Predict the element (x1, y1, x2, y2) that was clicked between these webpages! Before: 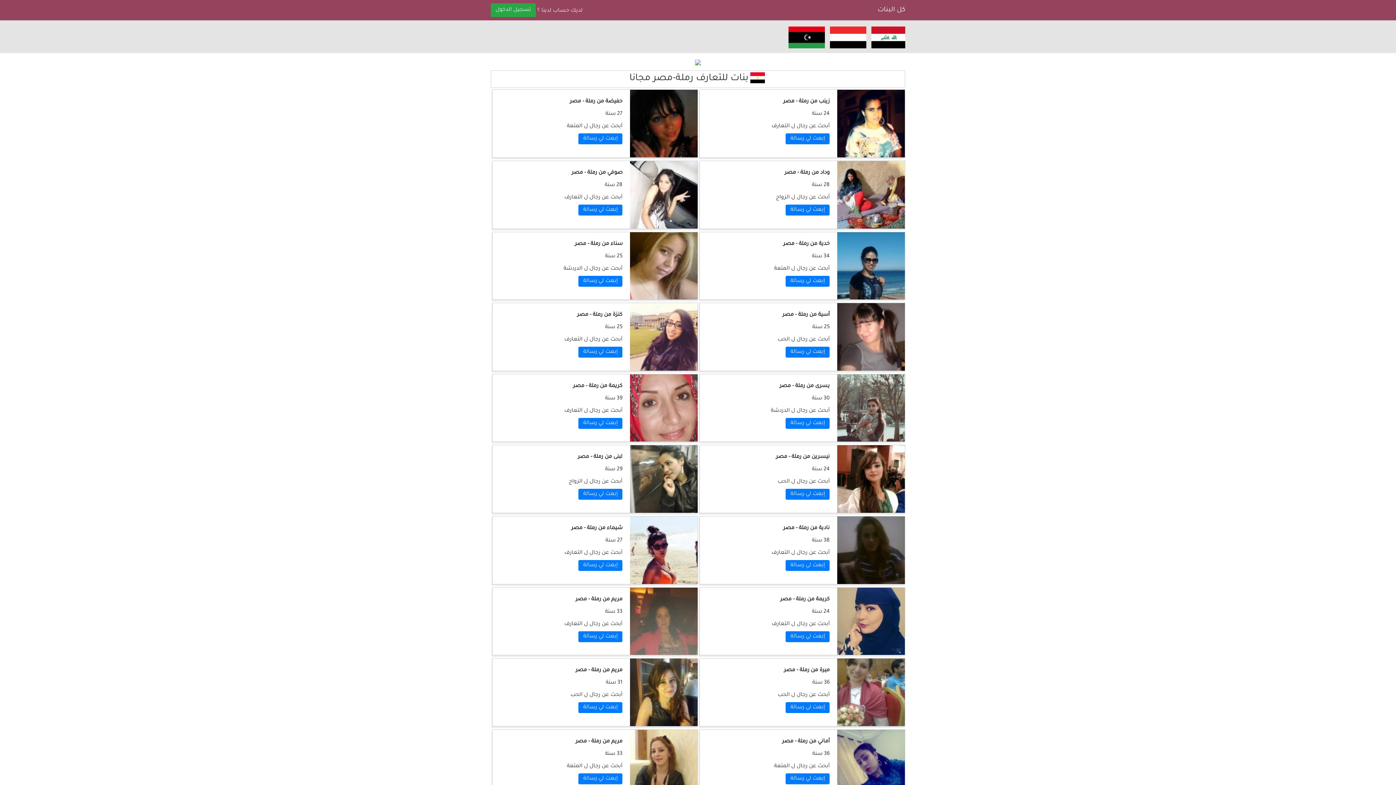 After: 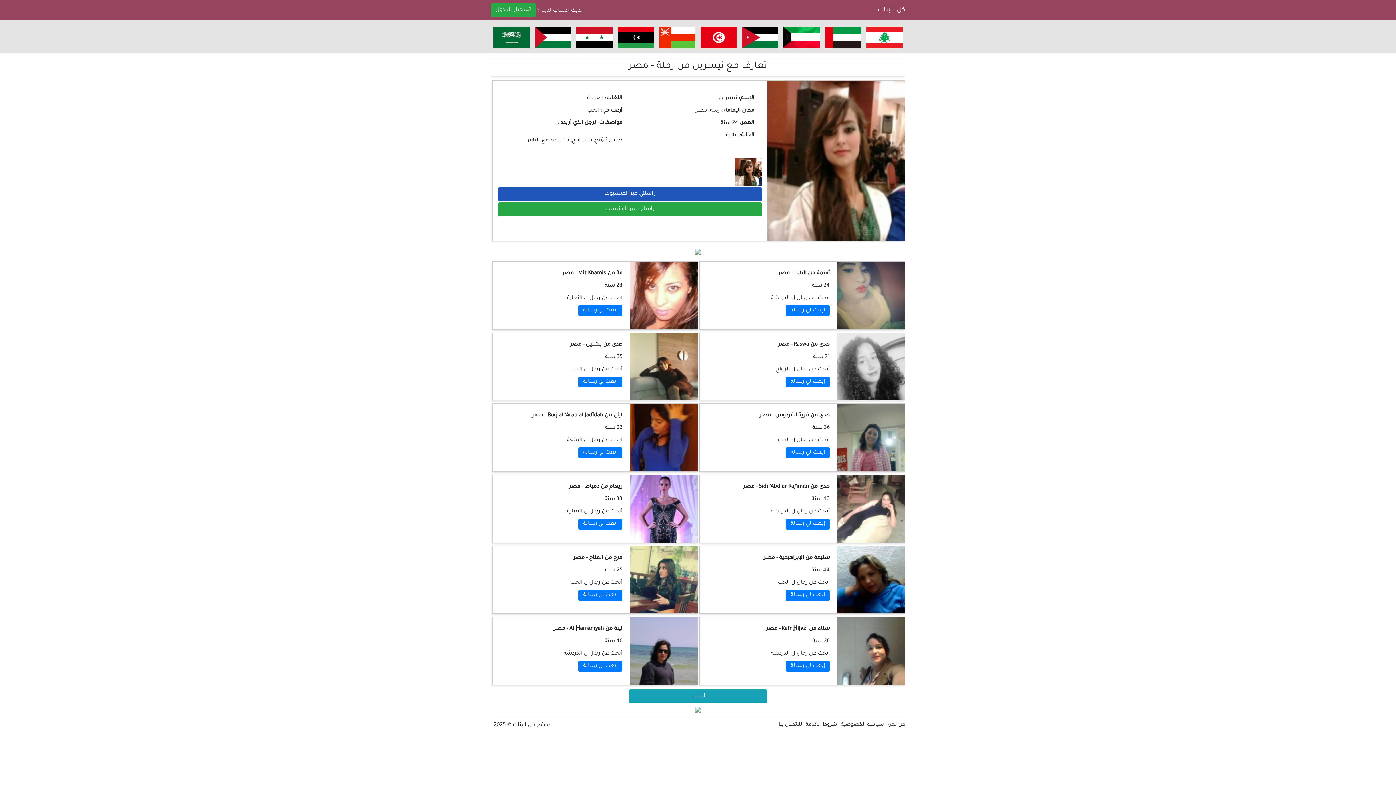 Action: bbox: (785, 489, 829, 500) label: إبعث لي رسالة